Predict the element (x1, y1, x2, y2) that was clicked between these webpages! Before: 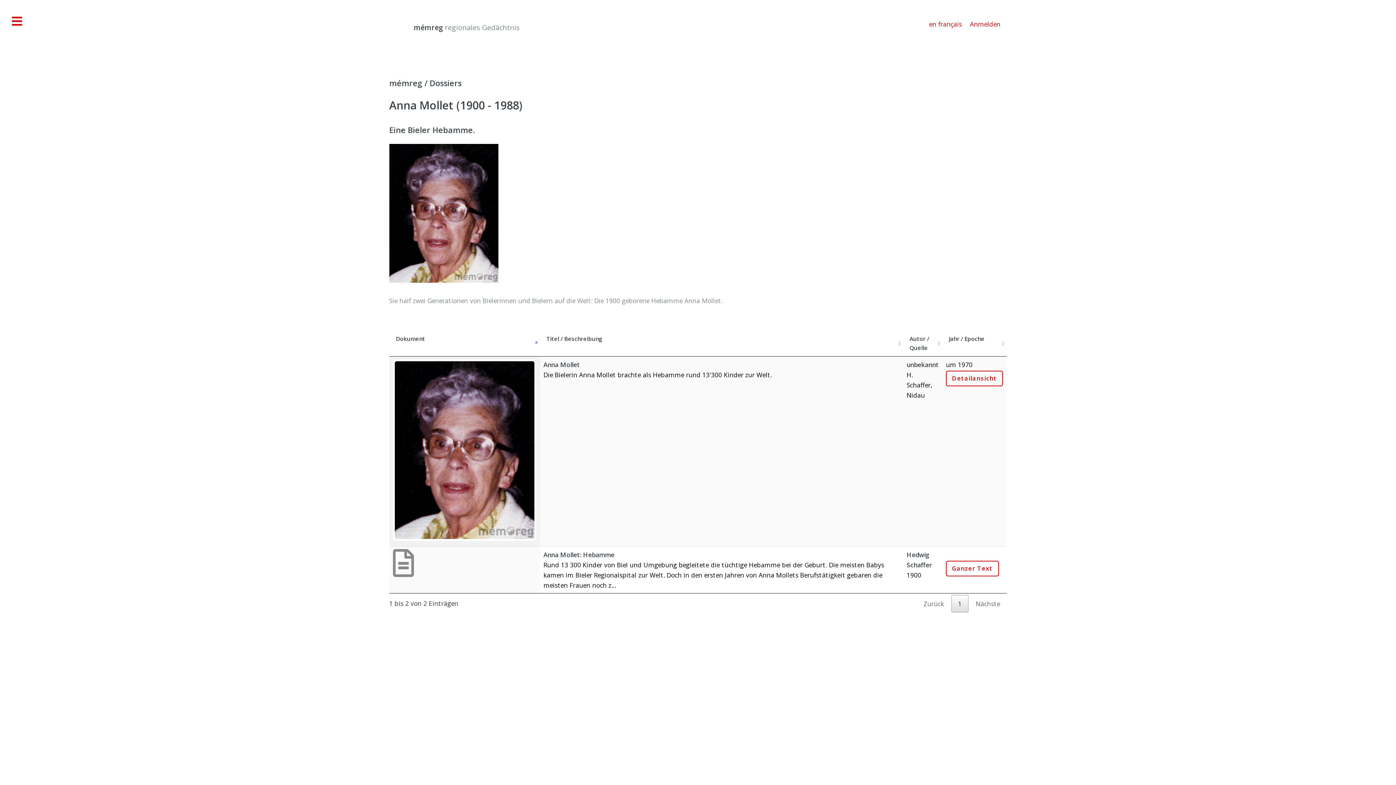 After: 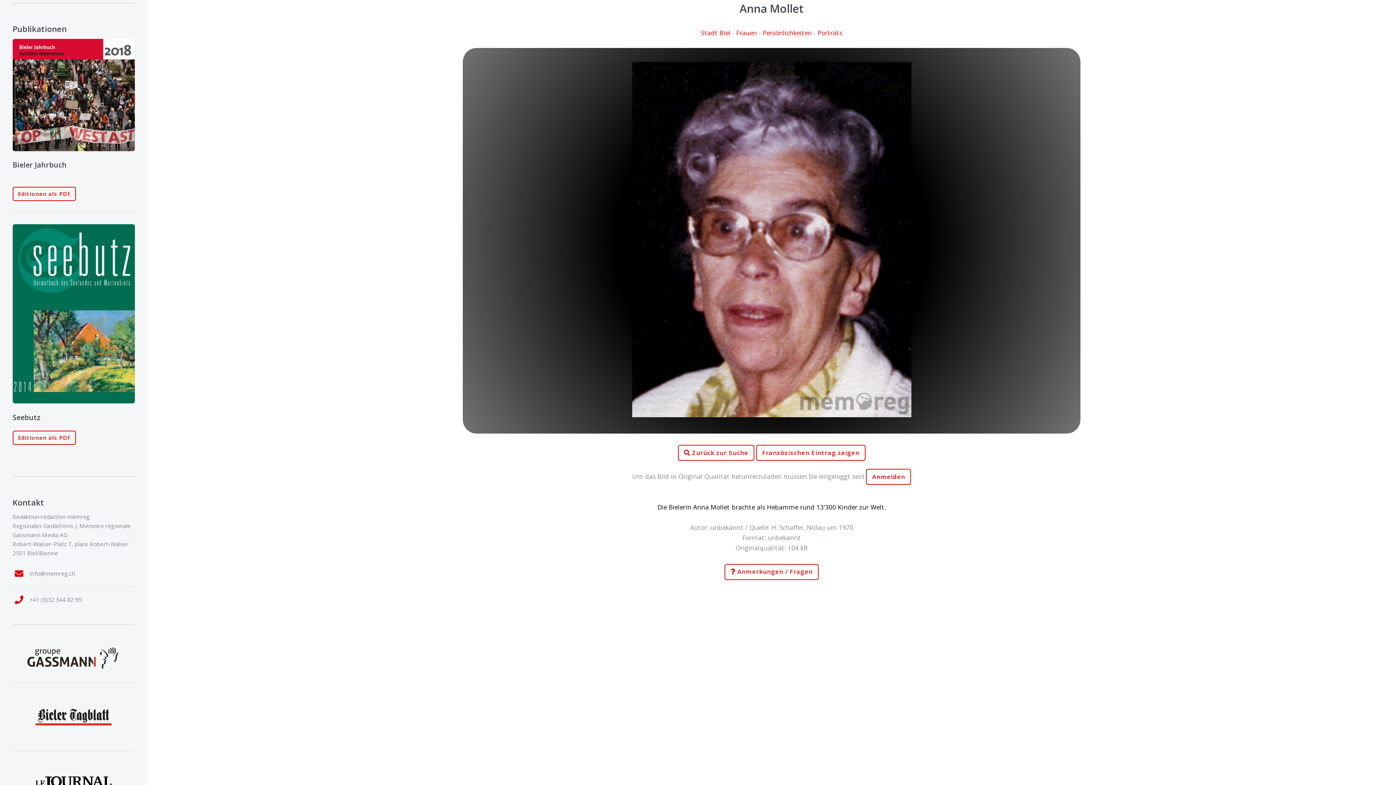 Action: bbox: (946, 373, 1003, 382) label: Detailansicht